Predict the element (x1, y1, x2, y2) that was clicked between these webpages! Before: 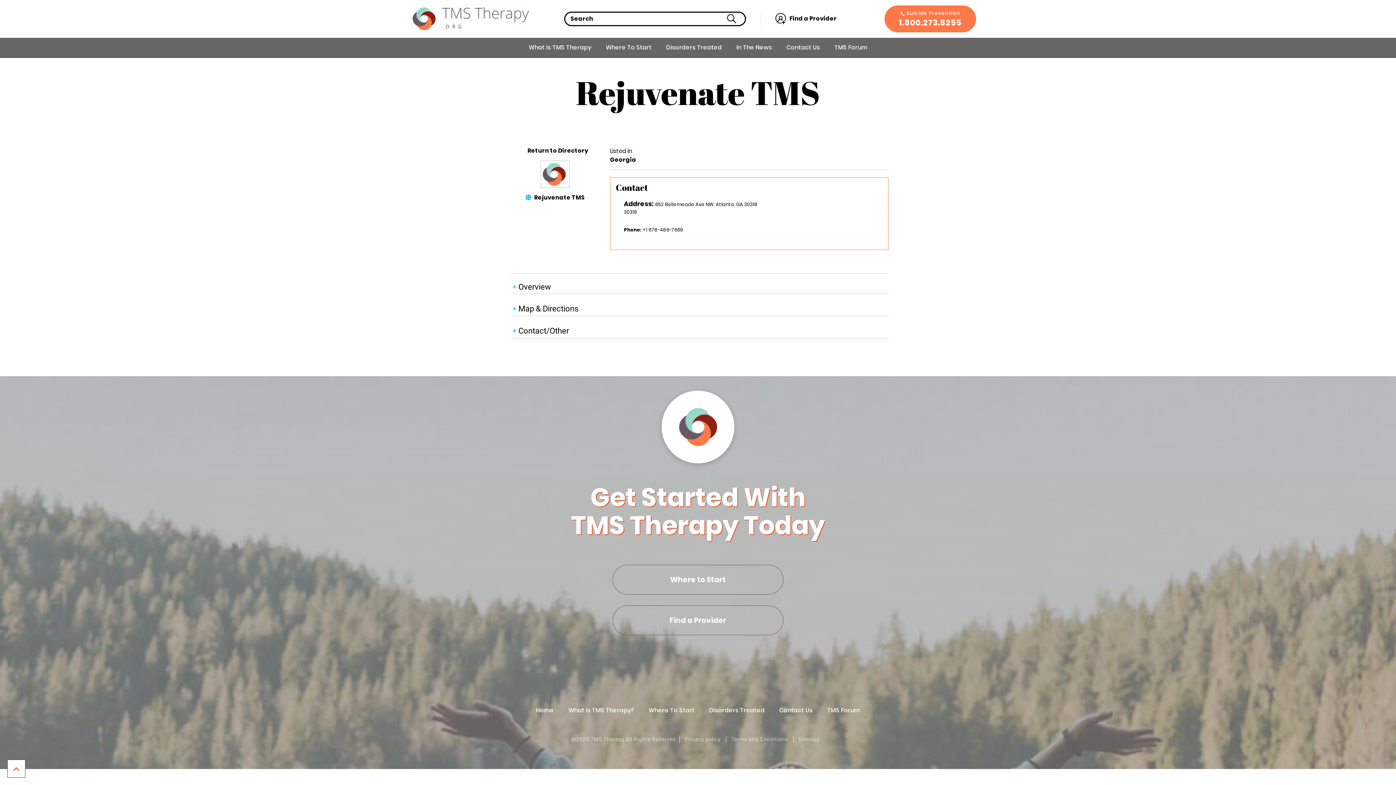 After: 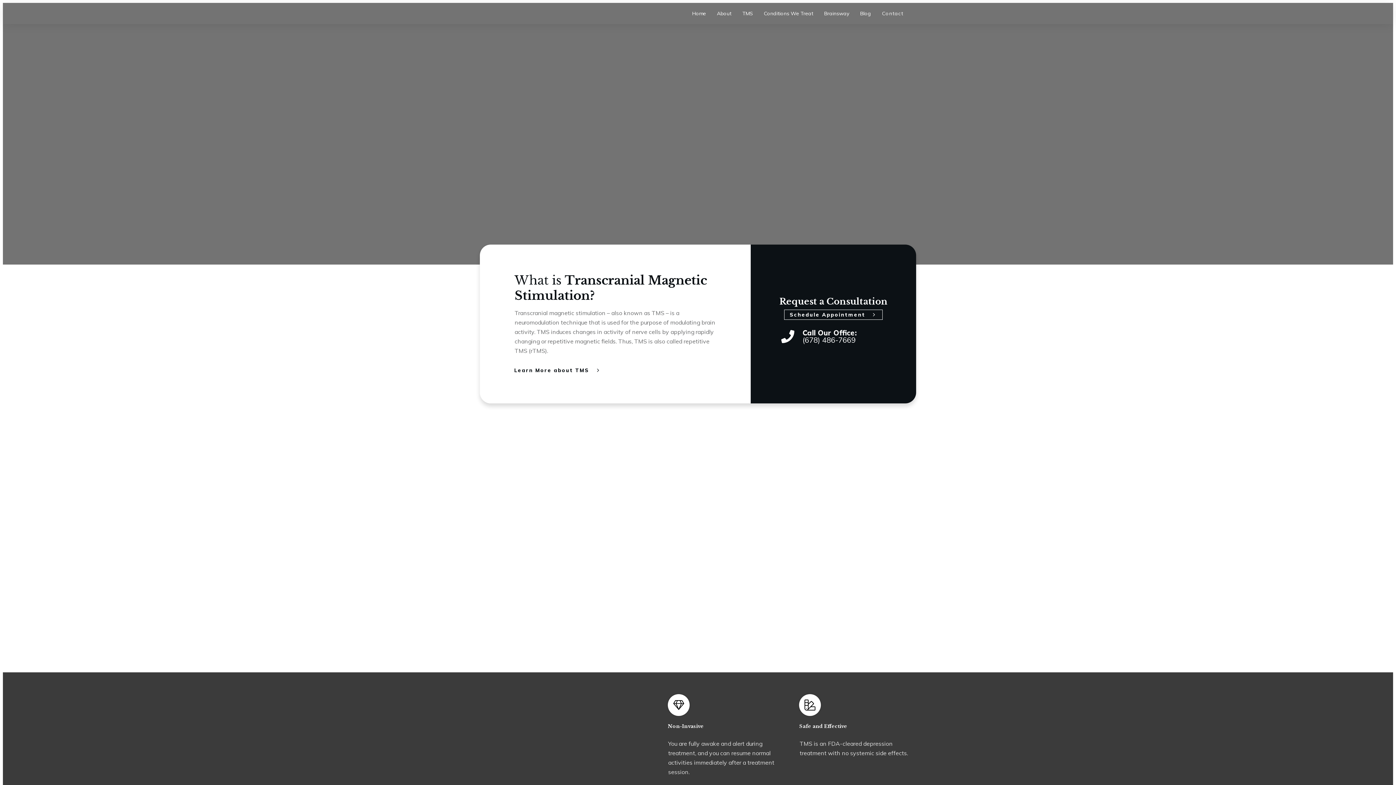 Action: bbox: (513, 193, 597, 202) label: Rejuvenate TMS